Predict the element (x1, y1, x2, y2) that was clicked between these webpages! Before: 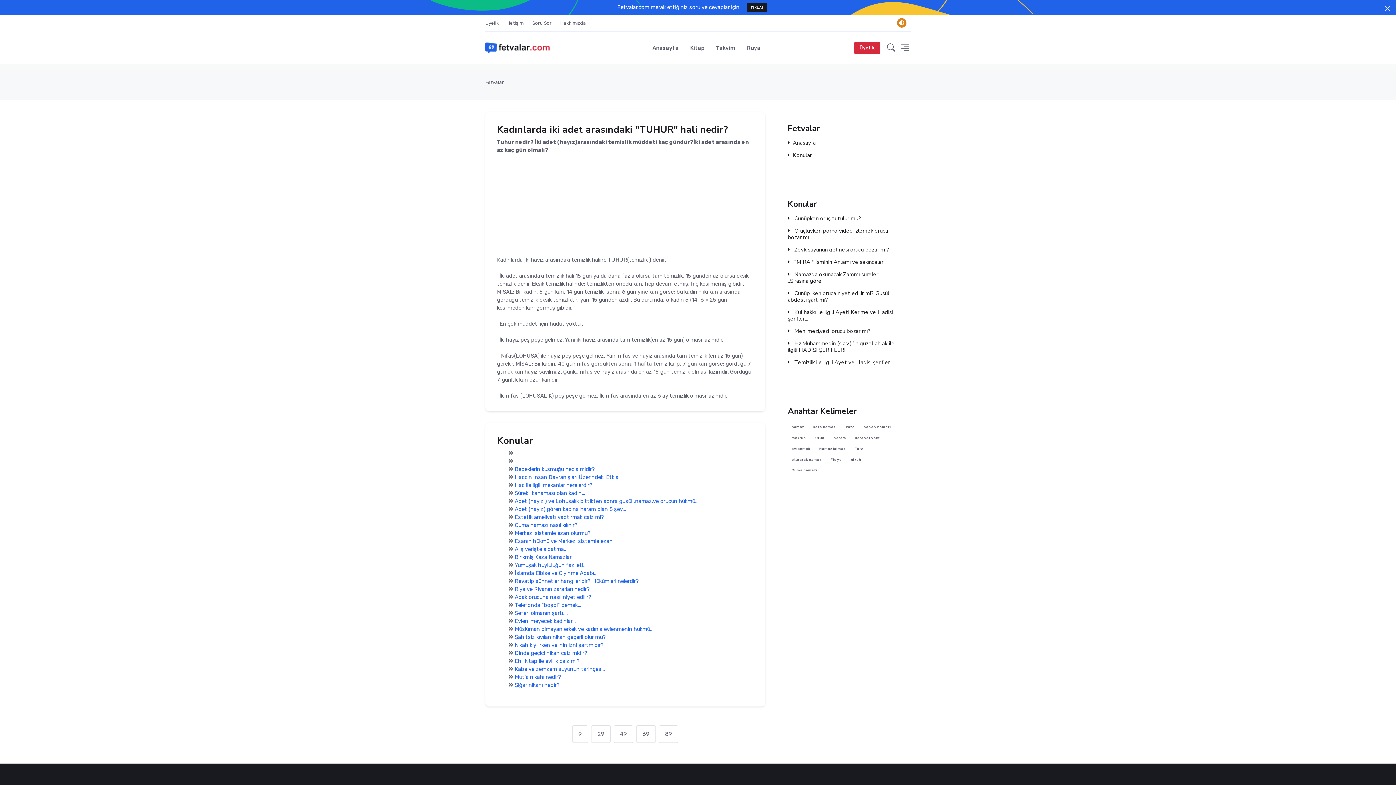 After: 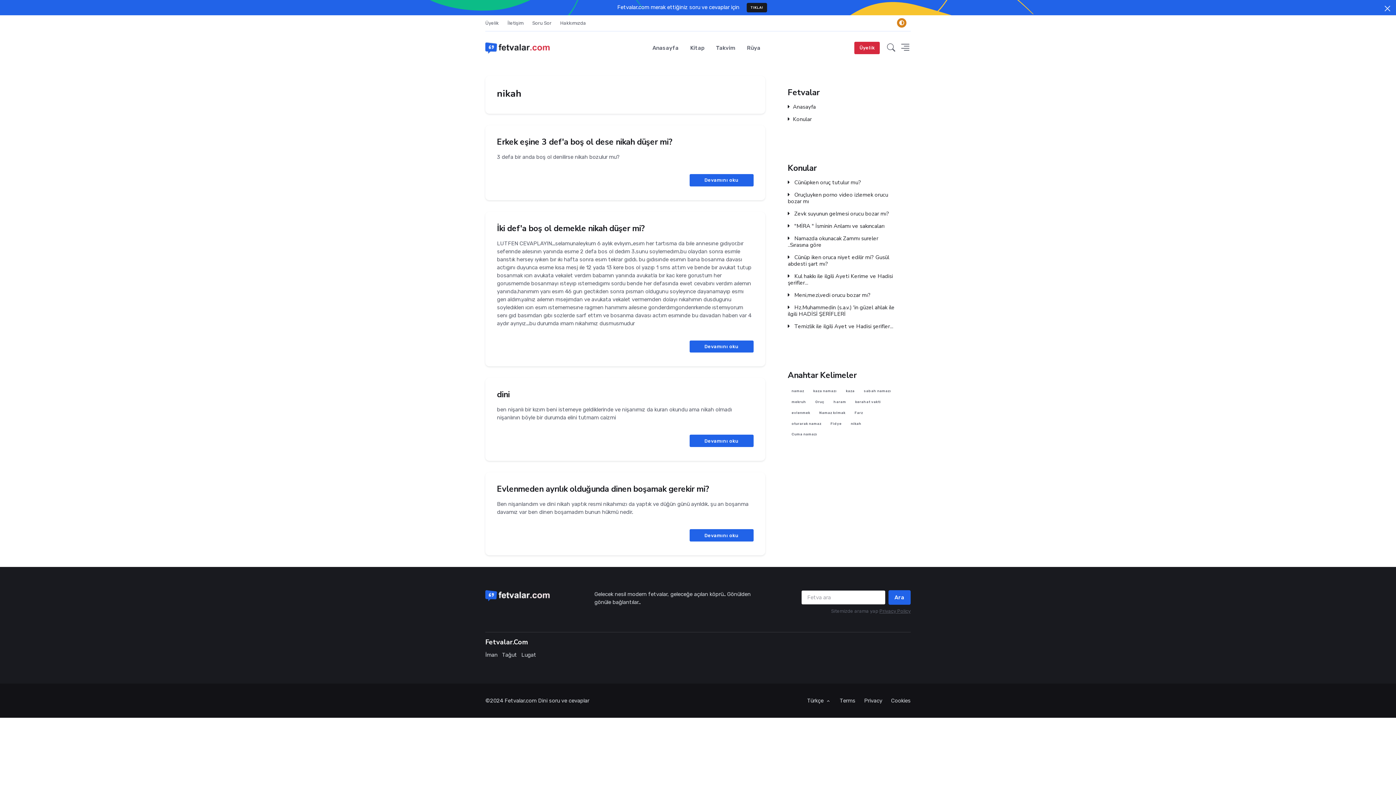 Action: label: nikah bbox: (847, 454, 865, 464)